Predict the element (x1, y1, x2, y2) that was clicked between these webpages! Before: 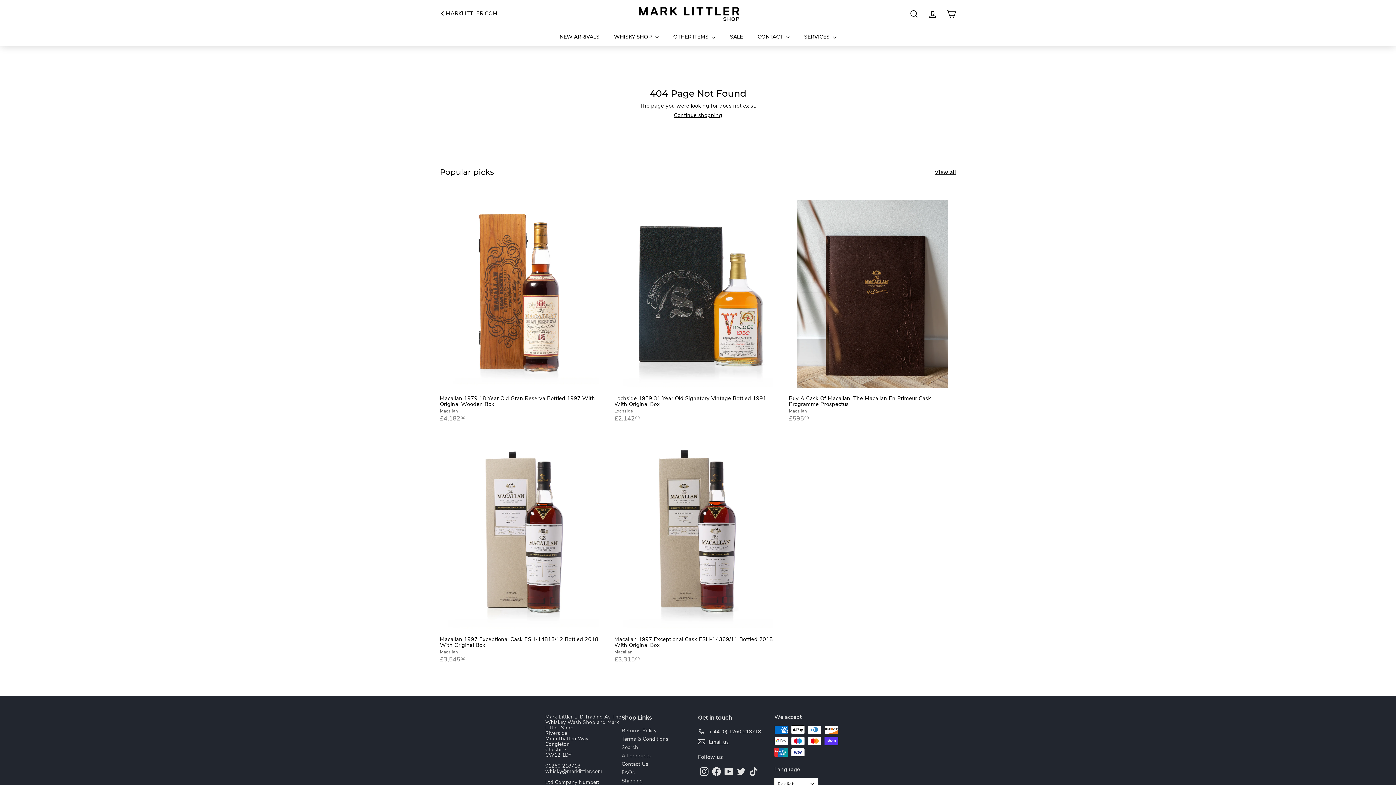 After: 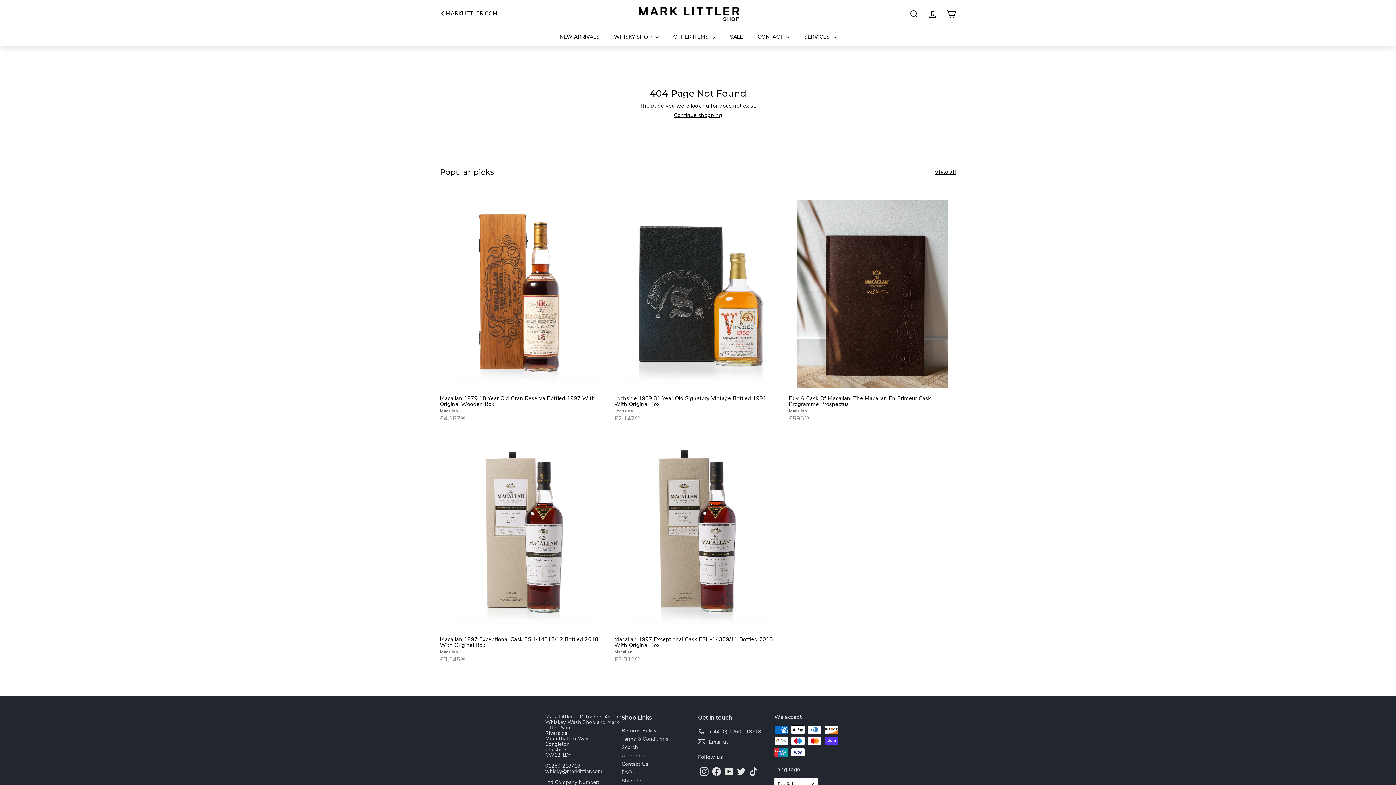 Action: bbox: (545, 763, 580, 769) label: 01260 218718